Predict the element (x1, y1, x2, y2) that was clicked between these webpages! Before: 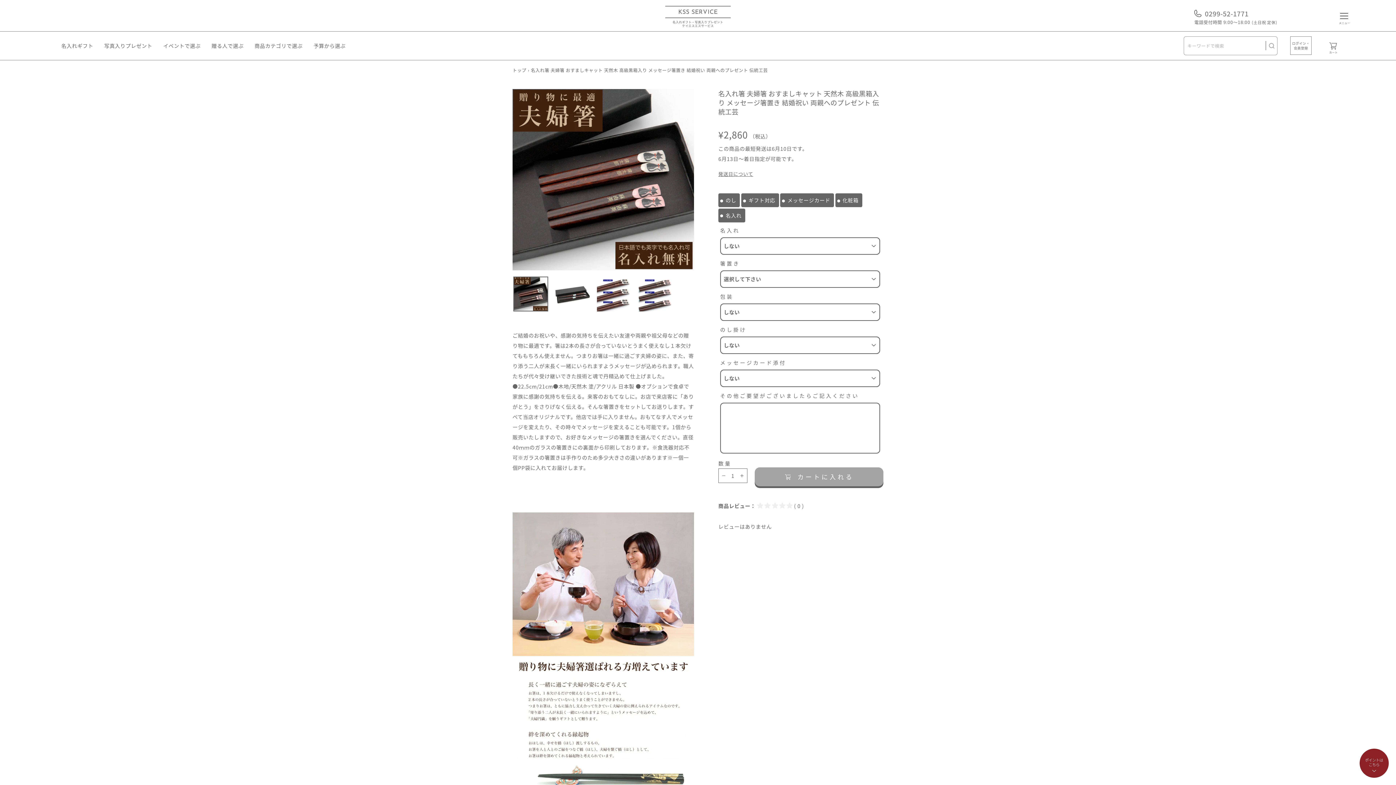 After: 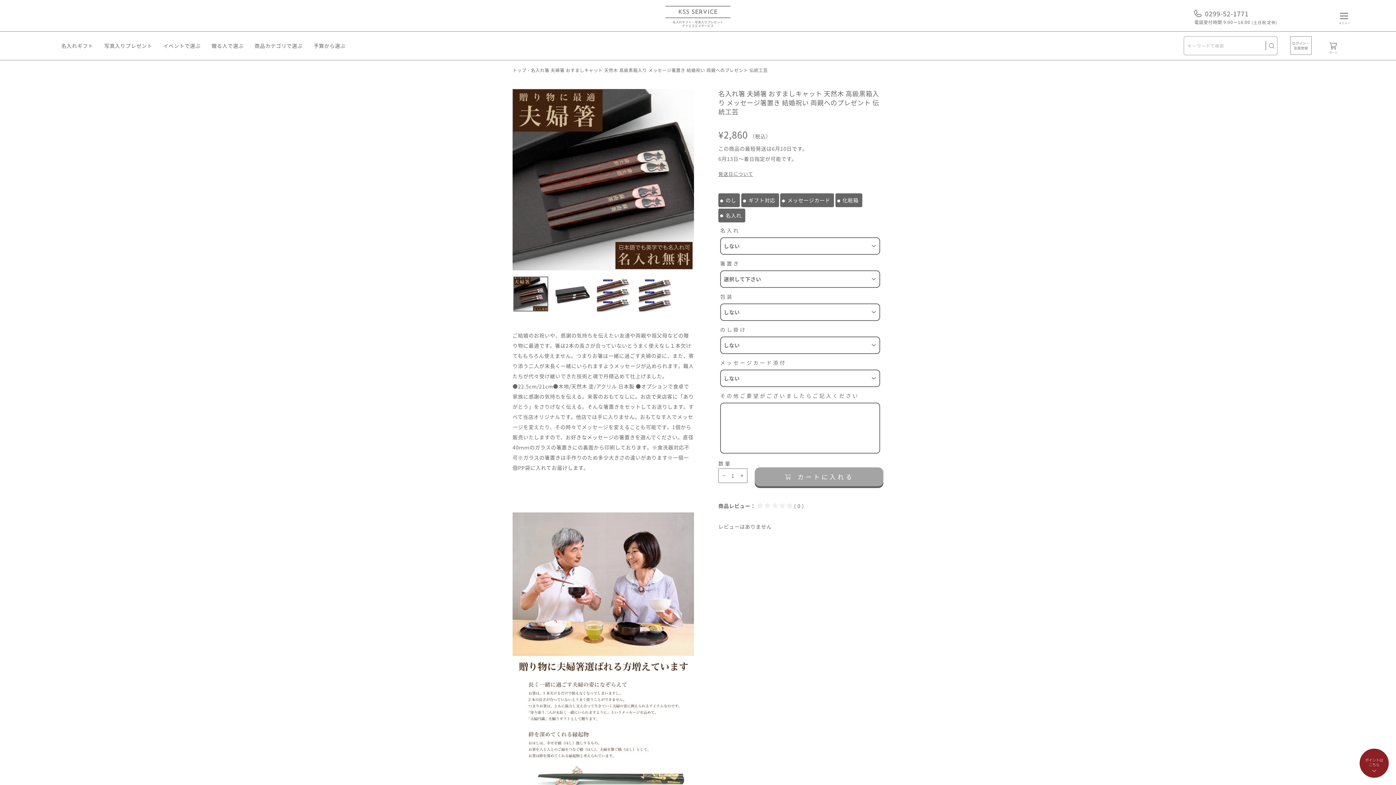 Action: bbox: (513, 276, 548, 311)